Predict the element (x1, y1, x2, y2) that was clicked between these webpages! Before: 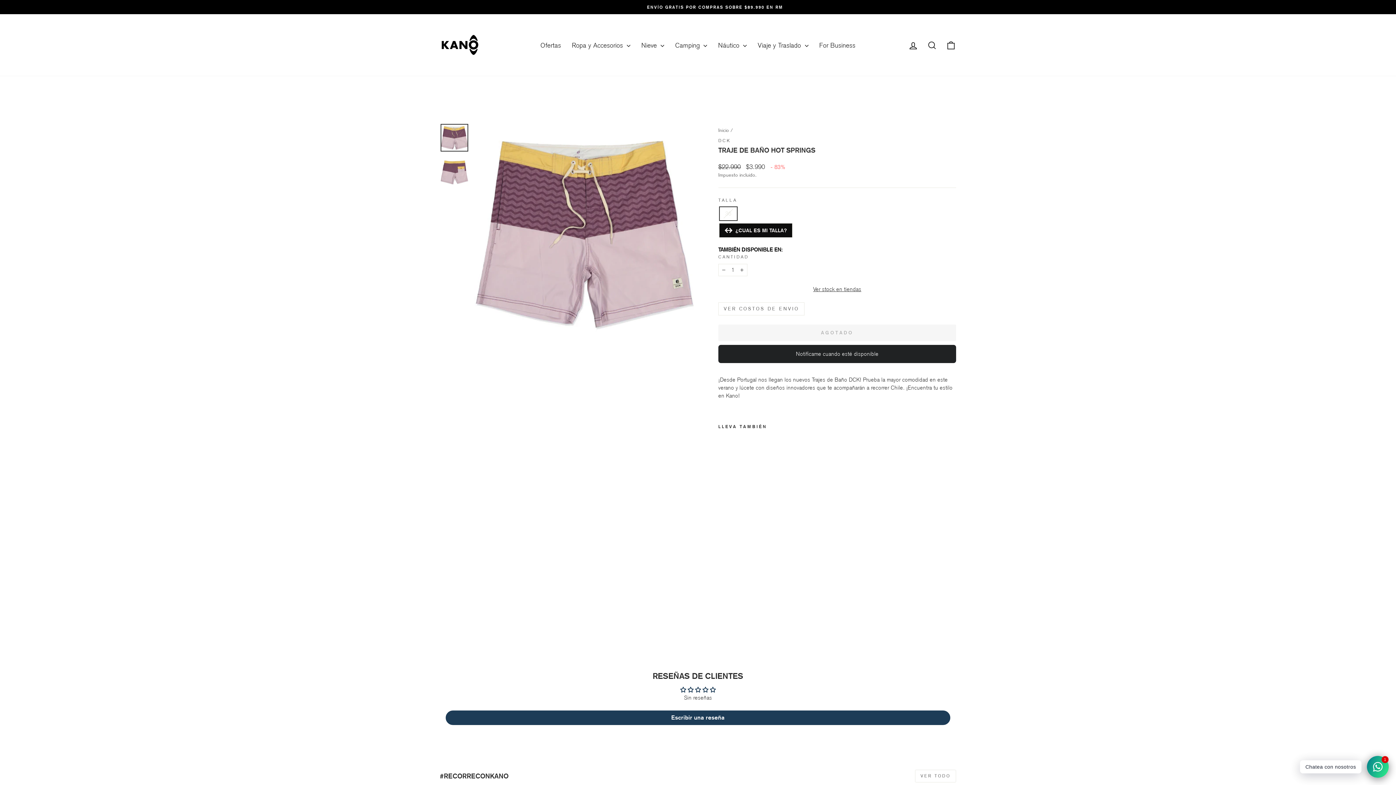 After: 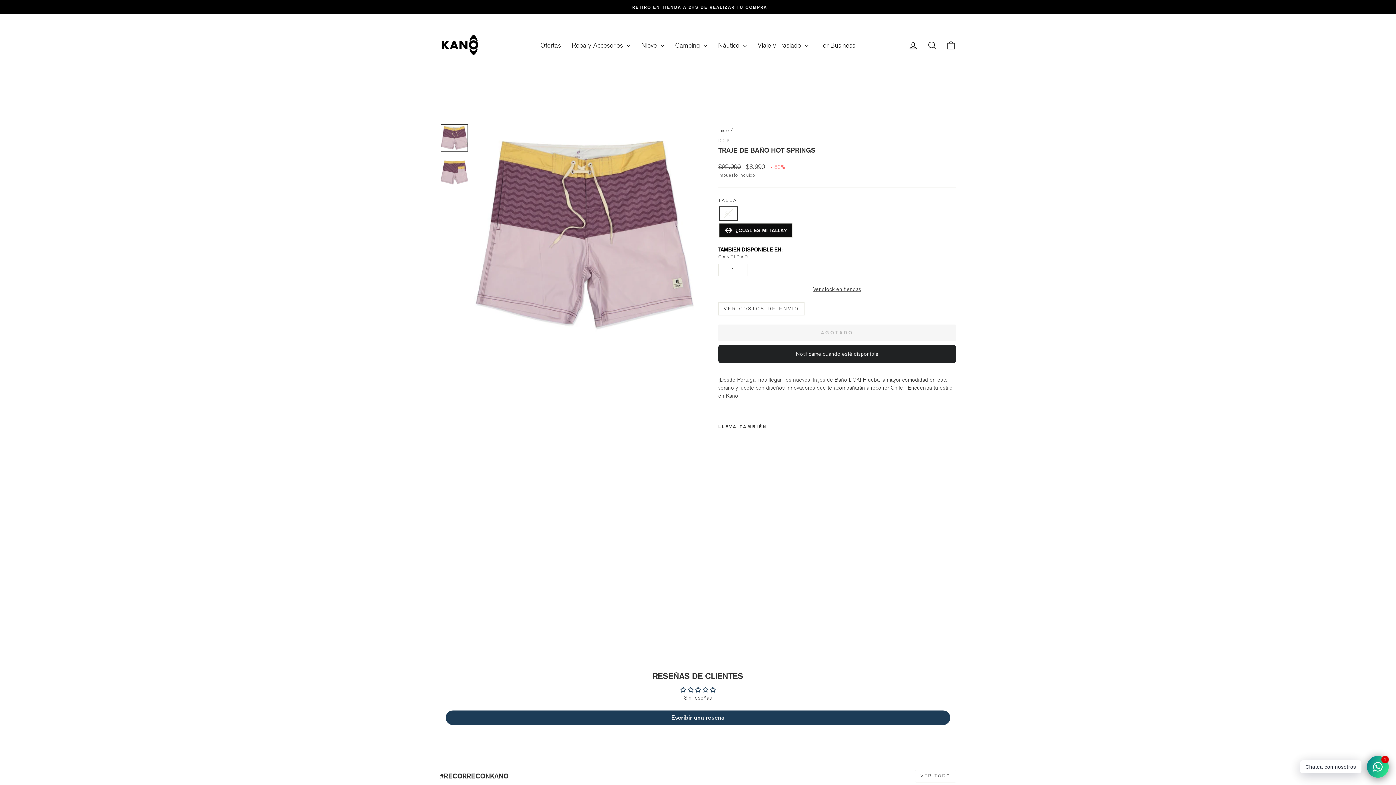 Action: bbox: (440, 124, 468, 151)